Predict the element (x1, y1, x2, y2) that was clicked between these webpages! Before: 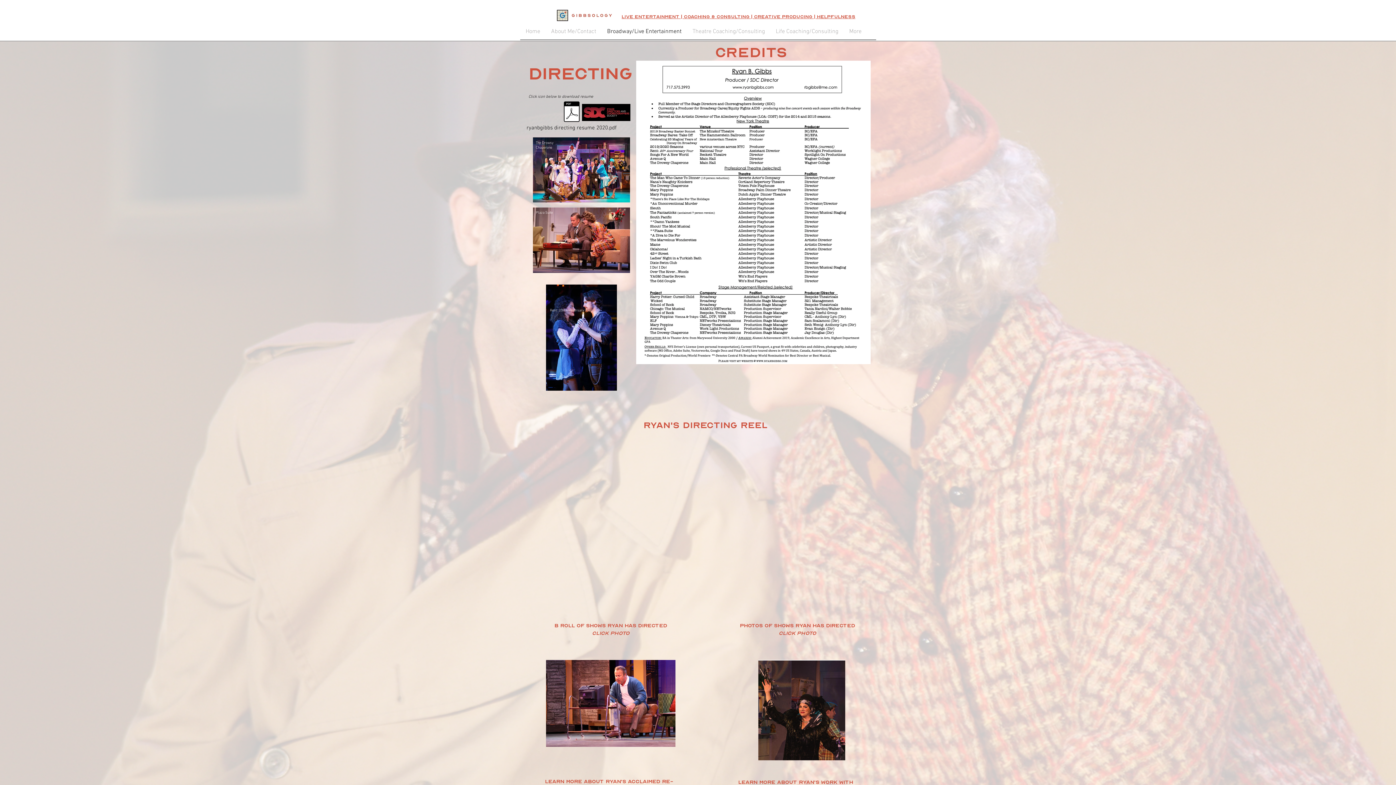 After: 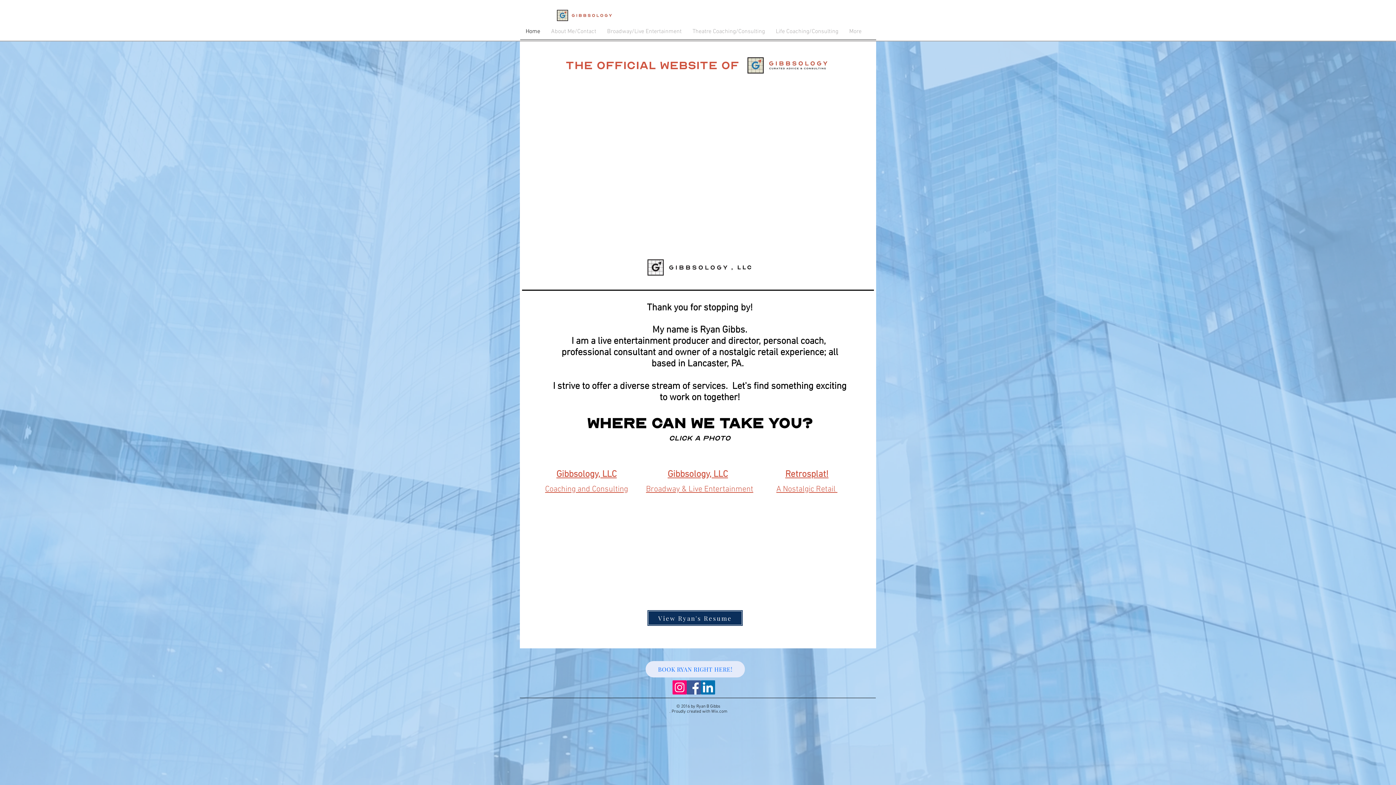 Action: bbox: (554, 5, 614, 25)